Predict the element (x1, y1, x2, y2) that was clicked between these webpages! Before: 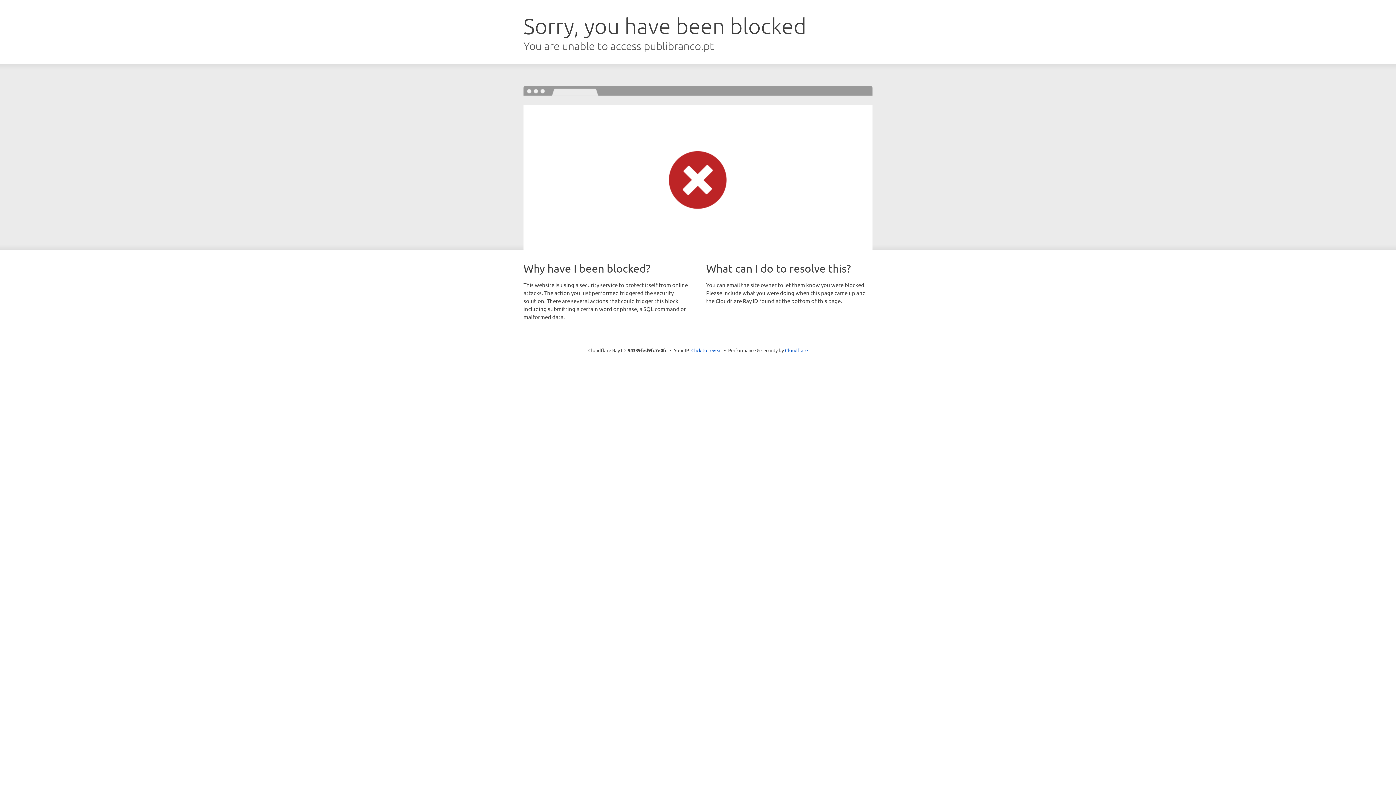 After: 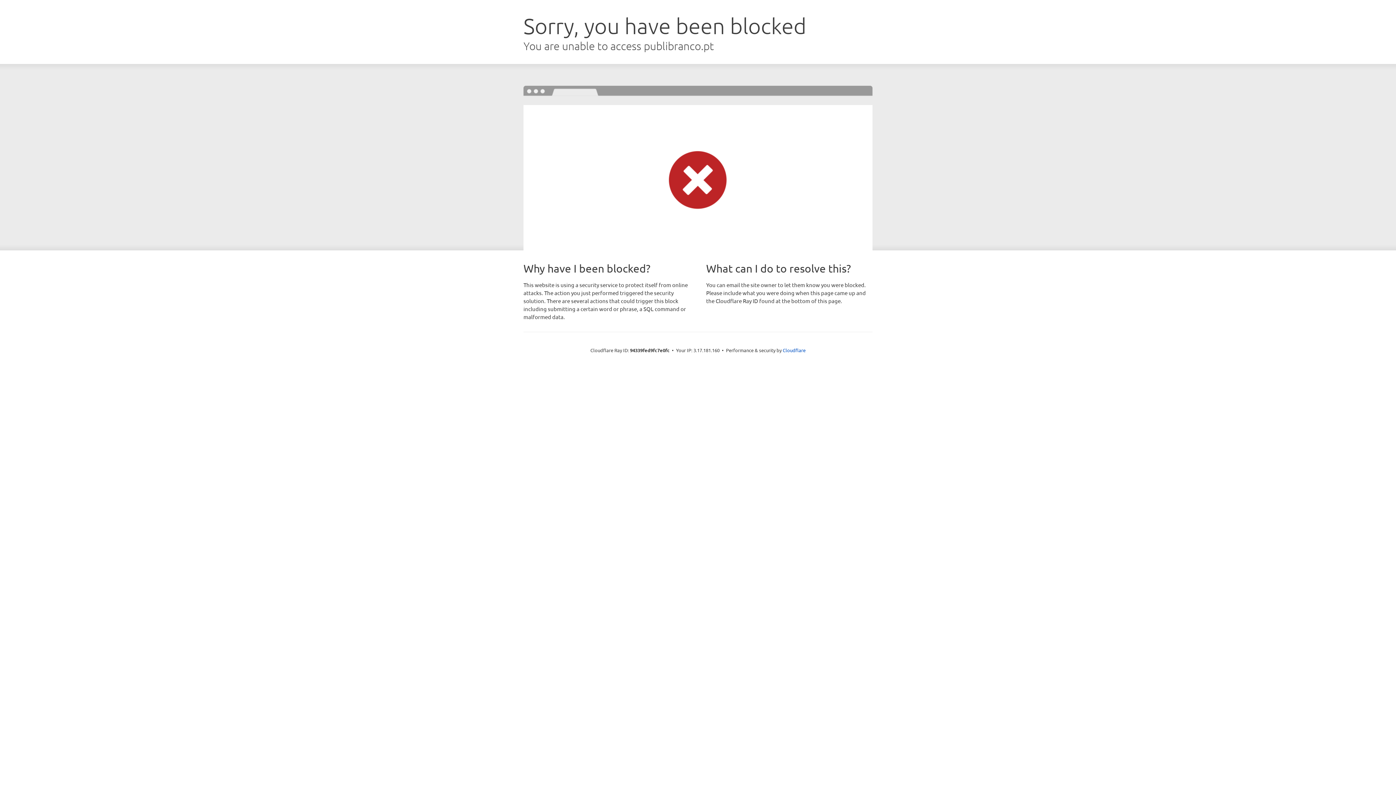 Action: label: Click to reveal bbox: (691, 346, 722, 353)